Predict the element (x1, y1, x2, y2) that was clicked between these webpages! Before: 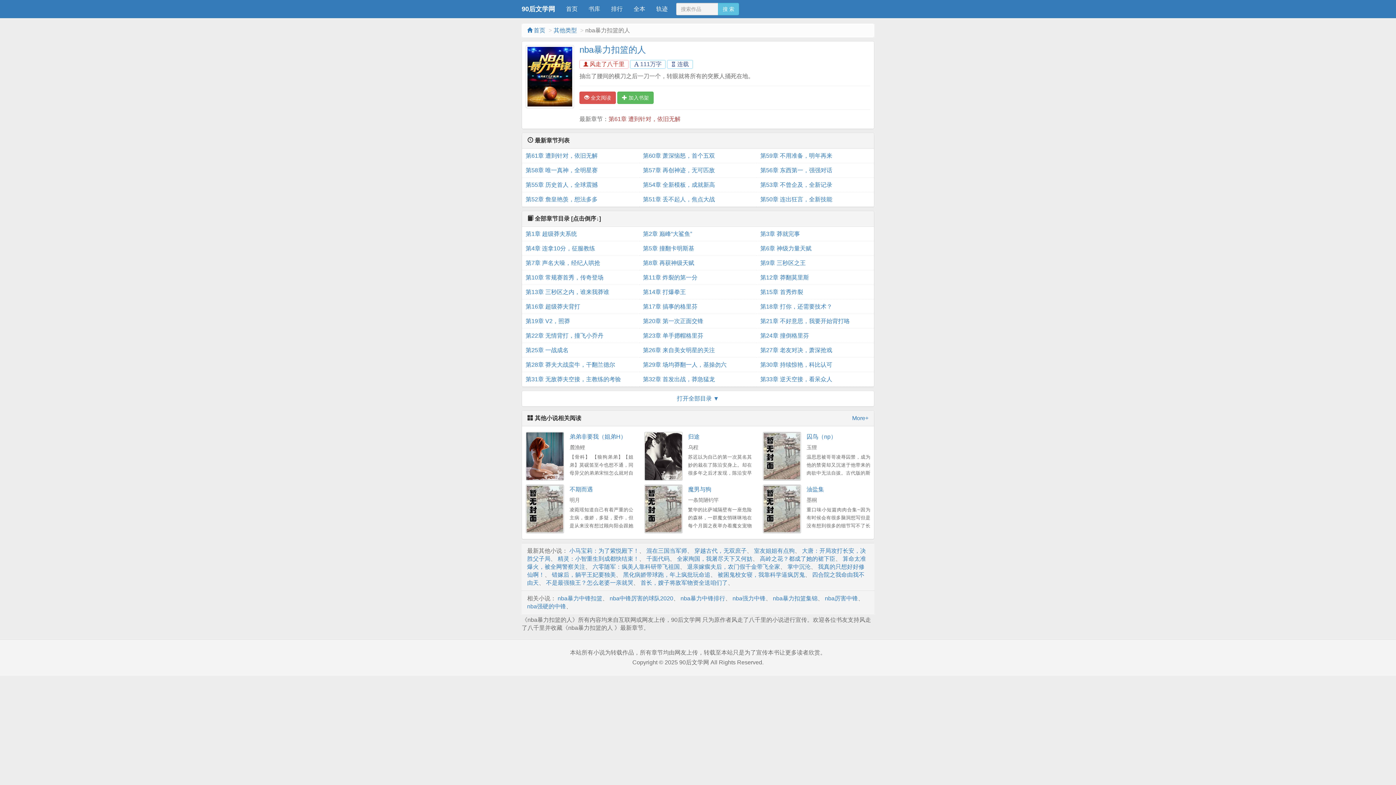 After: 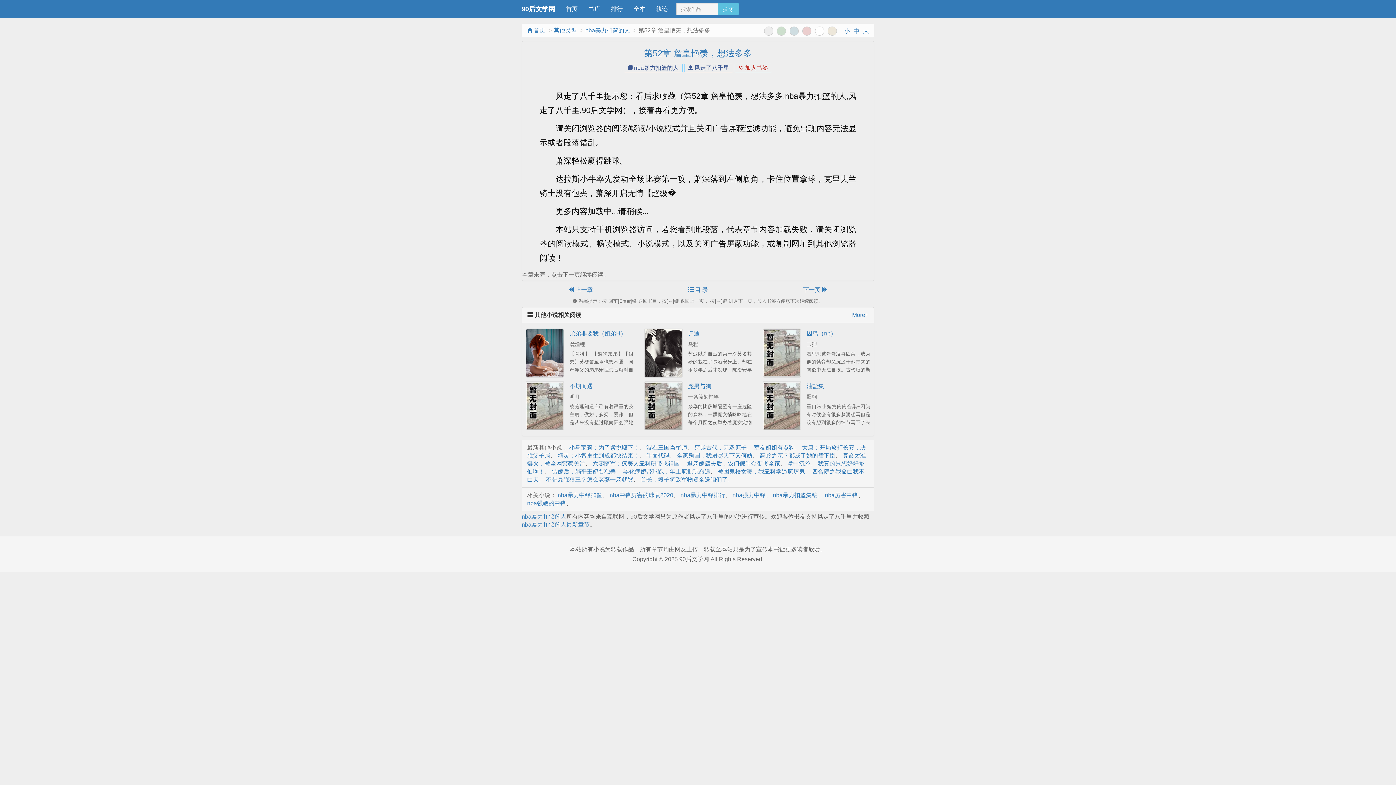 Action: label: 第52章 詹皇艳羡，想法多多 bbox: (525, 192, 635, 206)